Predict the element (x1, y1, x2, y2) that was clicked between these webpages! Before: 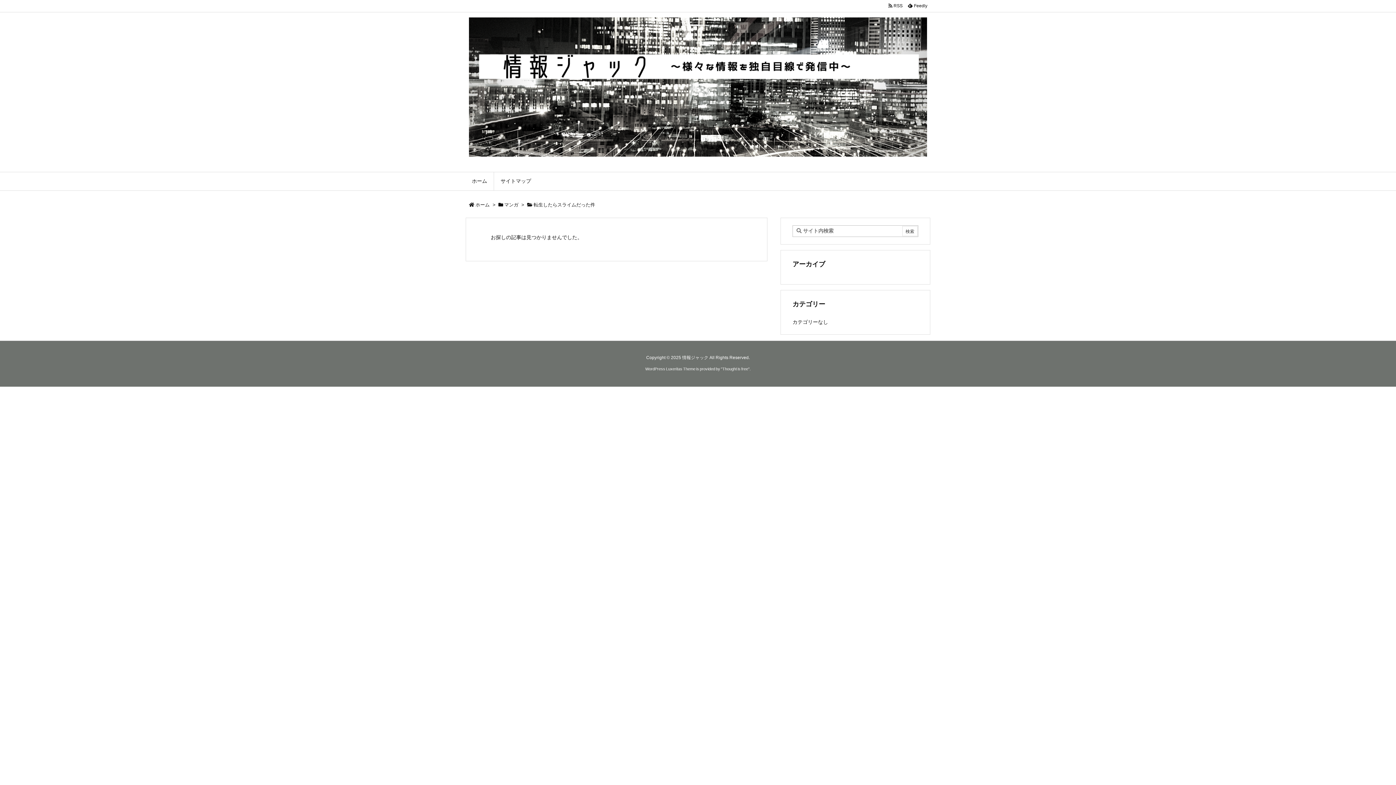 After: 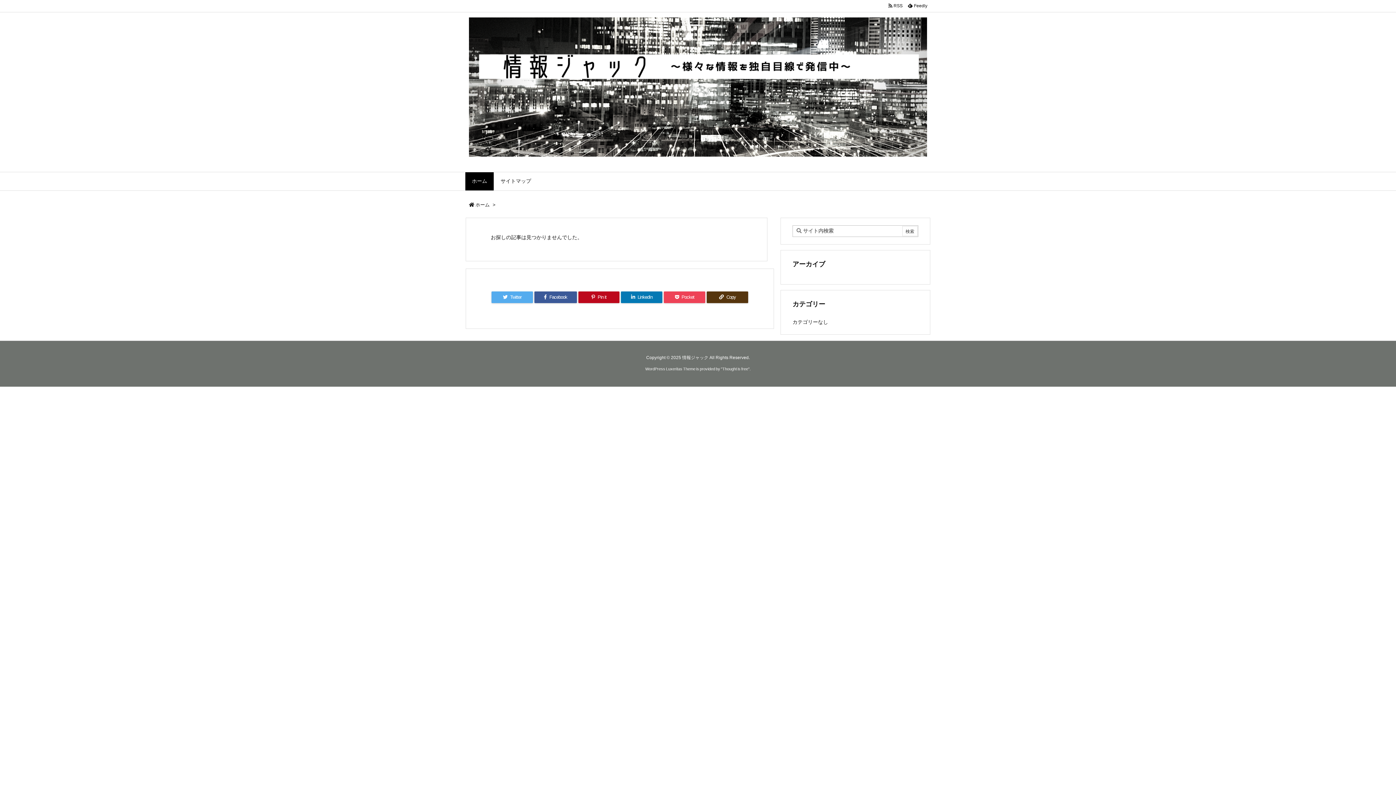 Action: bbox: (475, 202, 489, 207) label: ホーム